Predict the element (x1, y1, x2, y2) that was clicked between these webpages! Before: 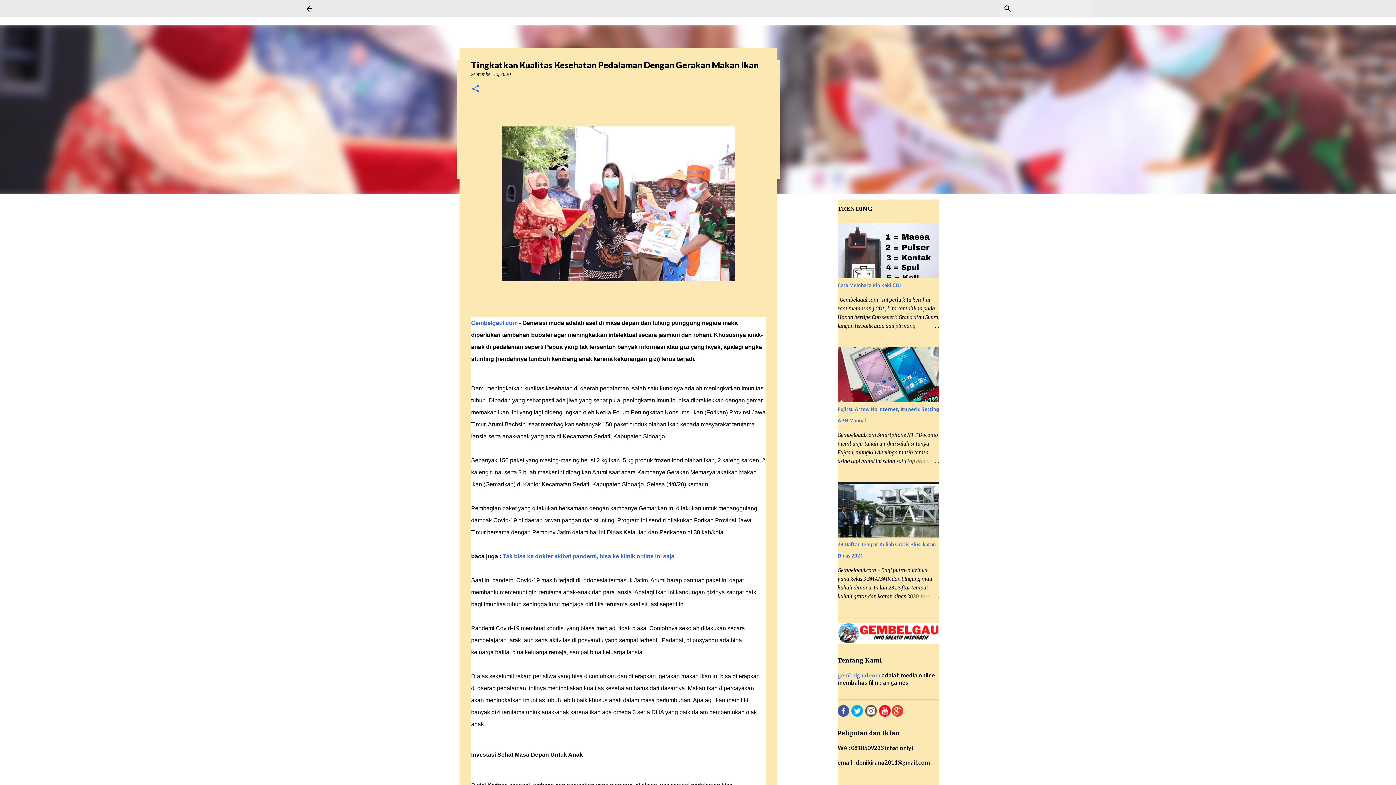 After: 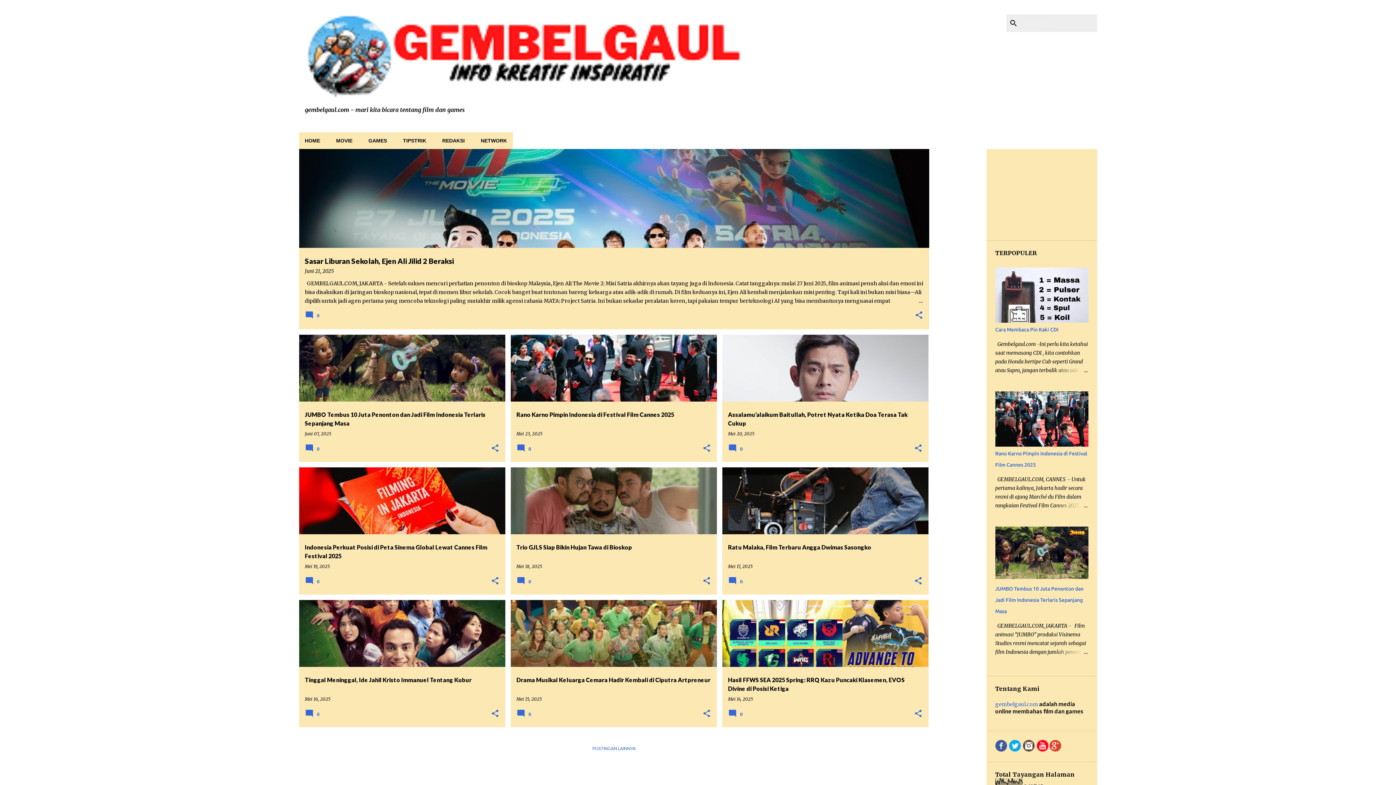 Action: bbox: (837, 639, 946, 645)